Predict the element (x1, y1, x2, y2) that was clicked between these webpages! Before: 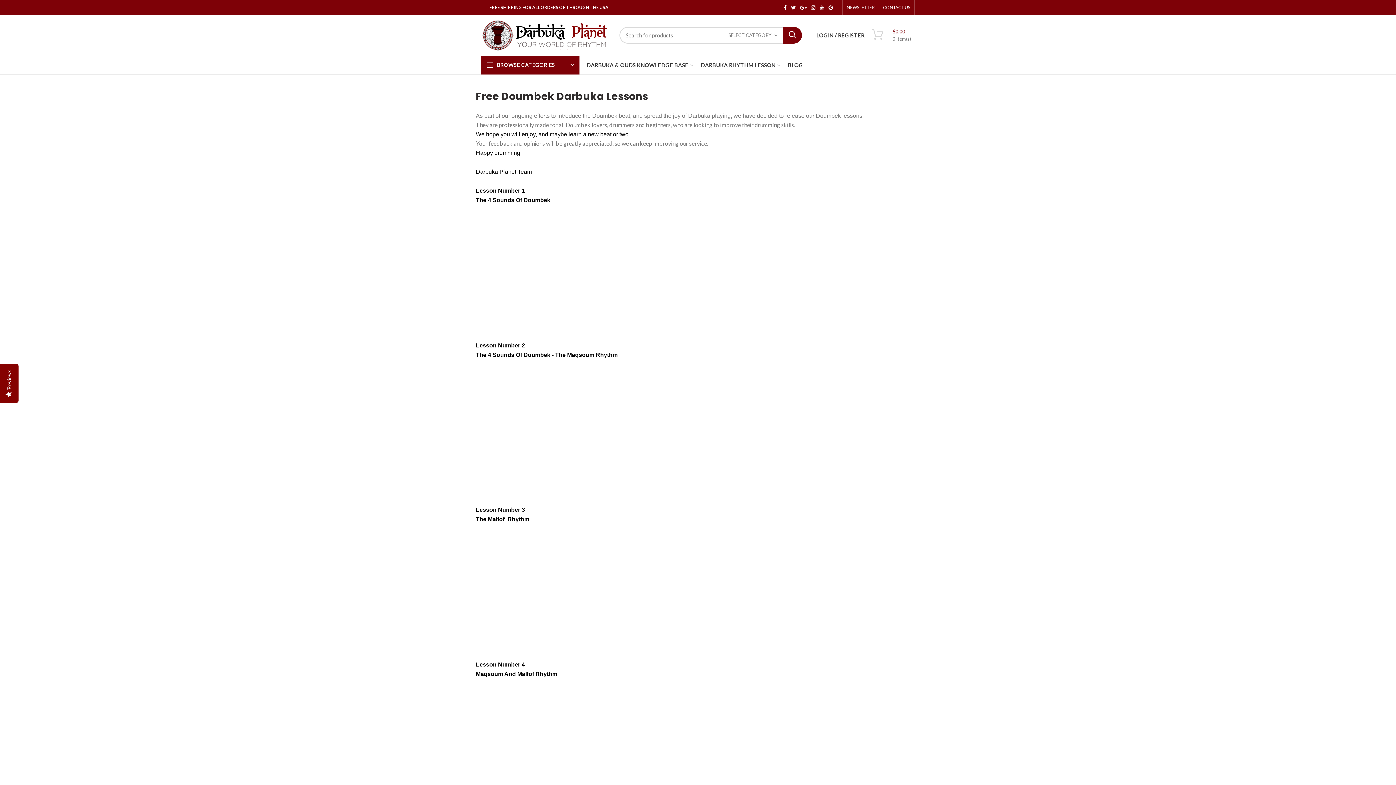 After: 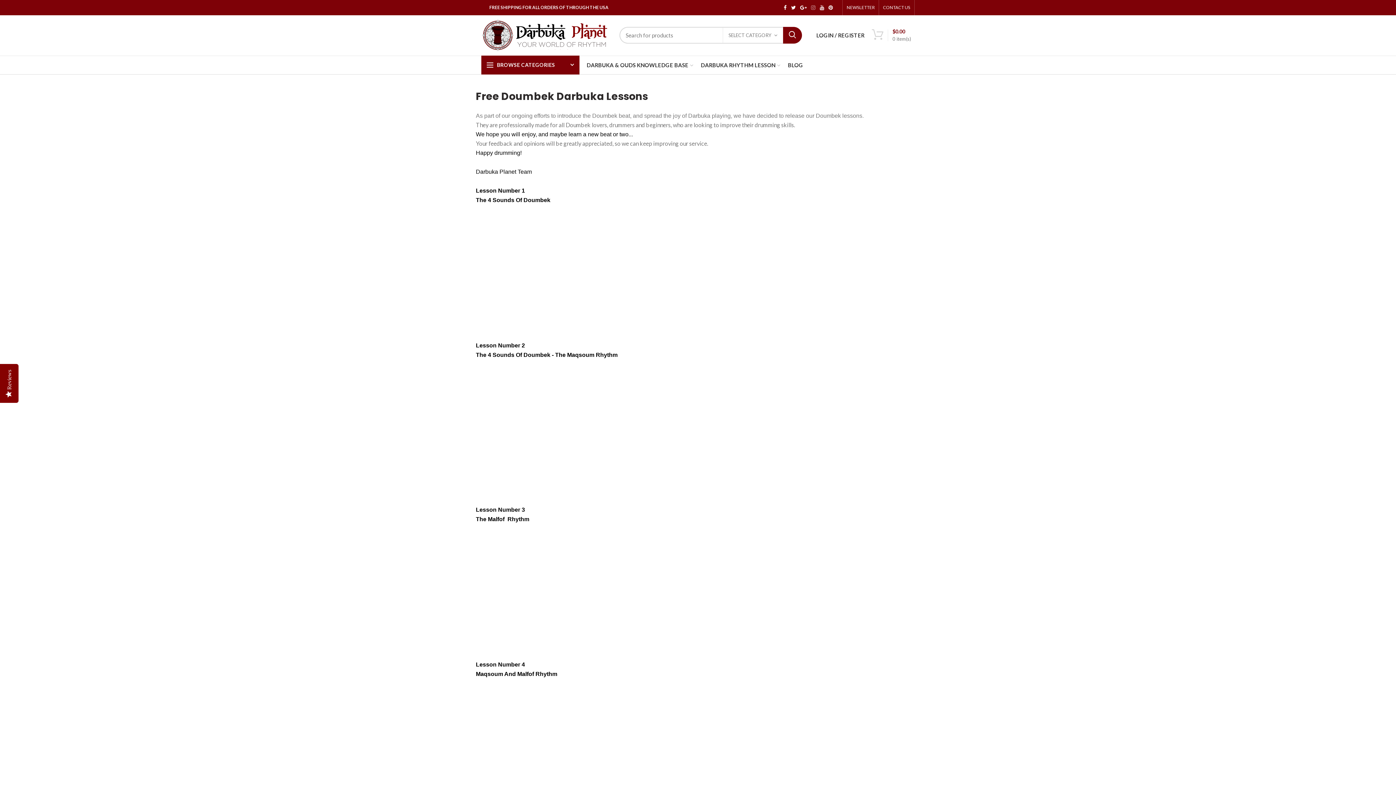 Action: label: Instagram bbox: (809, 2, 817, 12)